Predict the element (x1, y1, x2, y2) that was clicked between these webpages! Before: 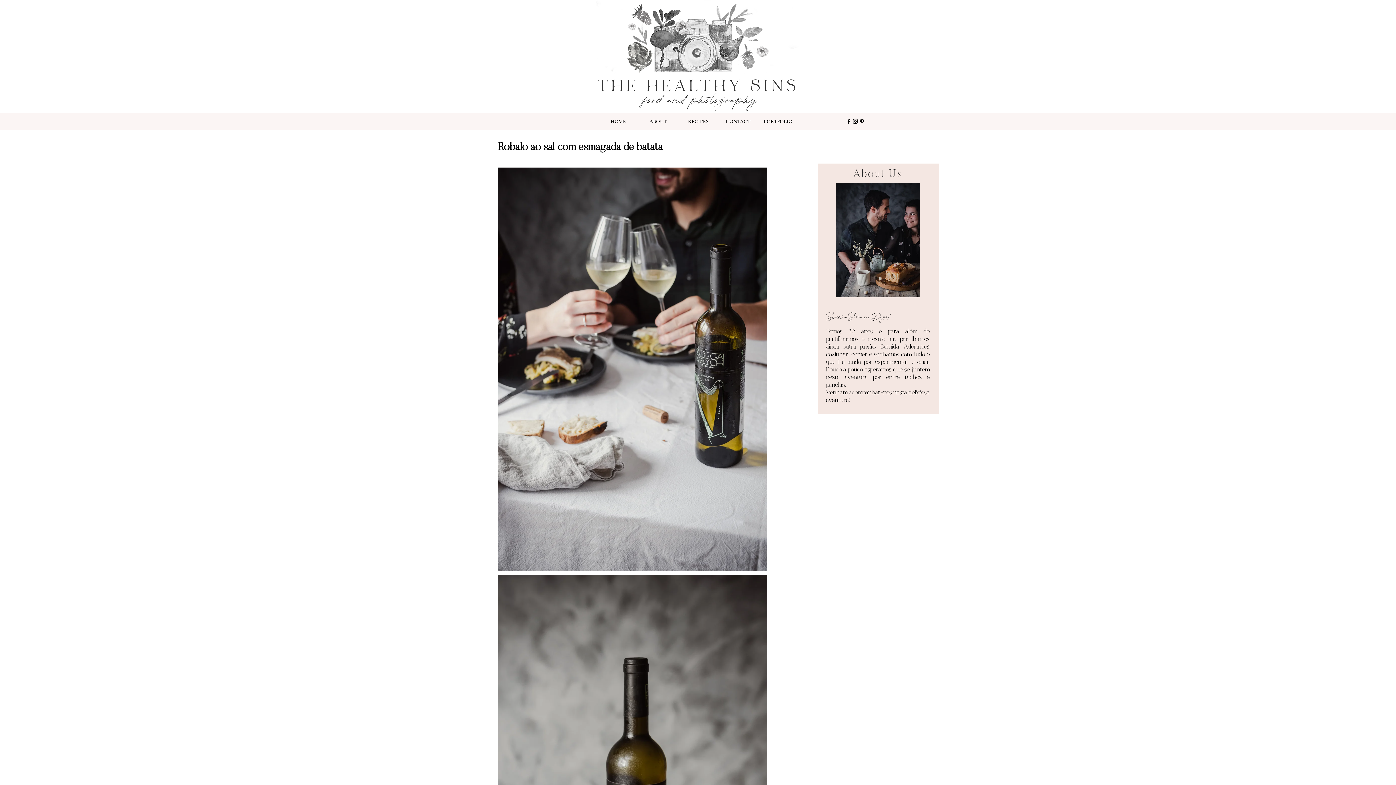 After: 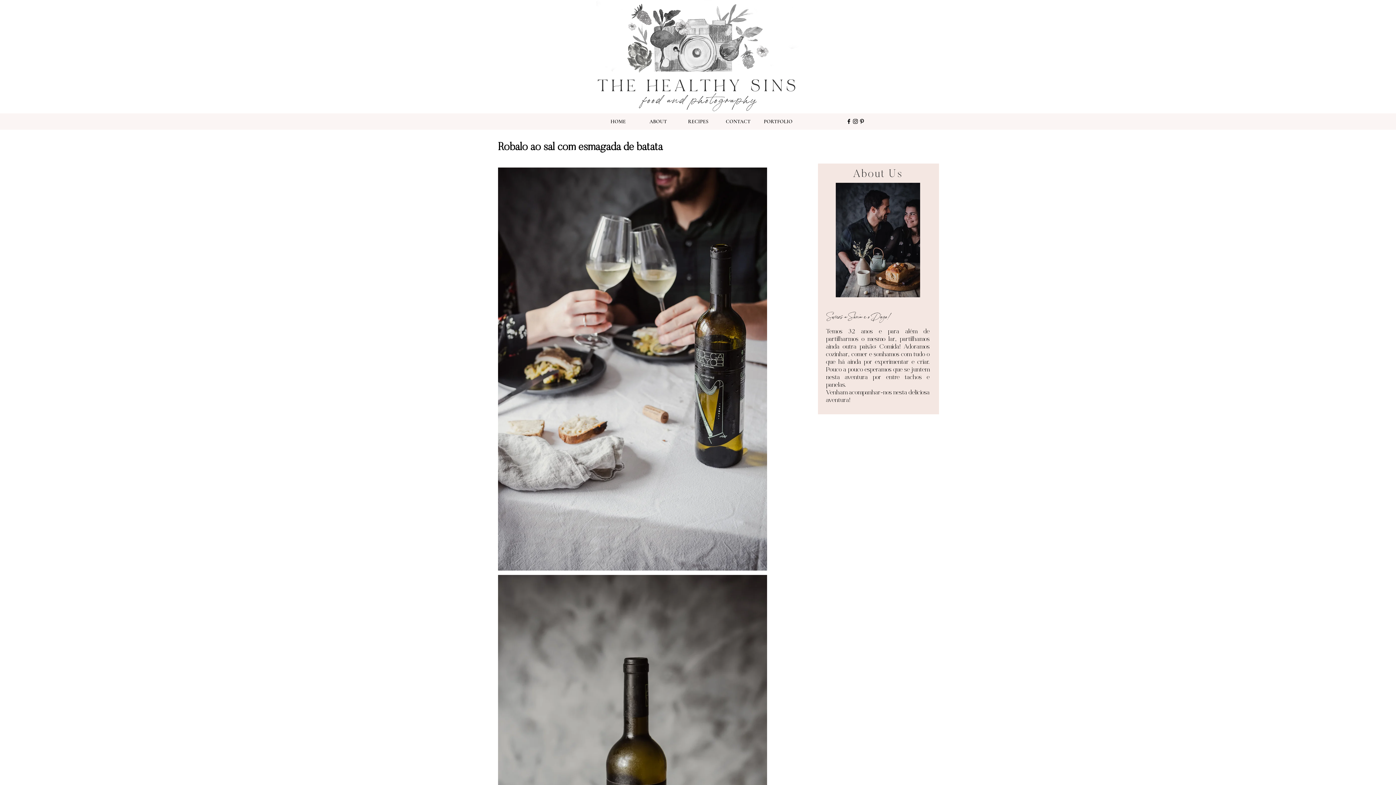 Action: bbox: (858, 118, 865, 124) label: Black Pinterest Icon